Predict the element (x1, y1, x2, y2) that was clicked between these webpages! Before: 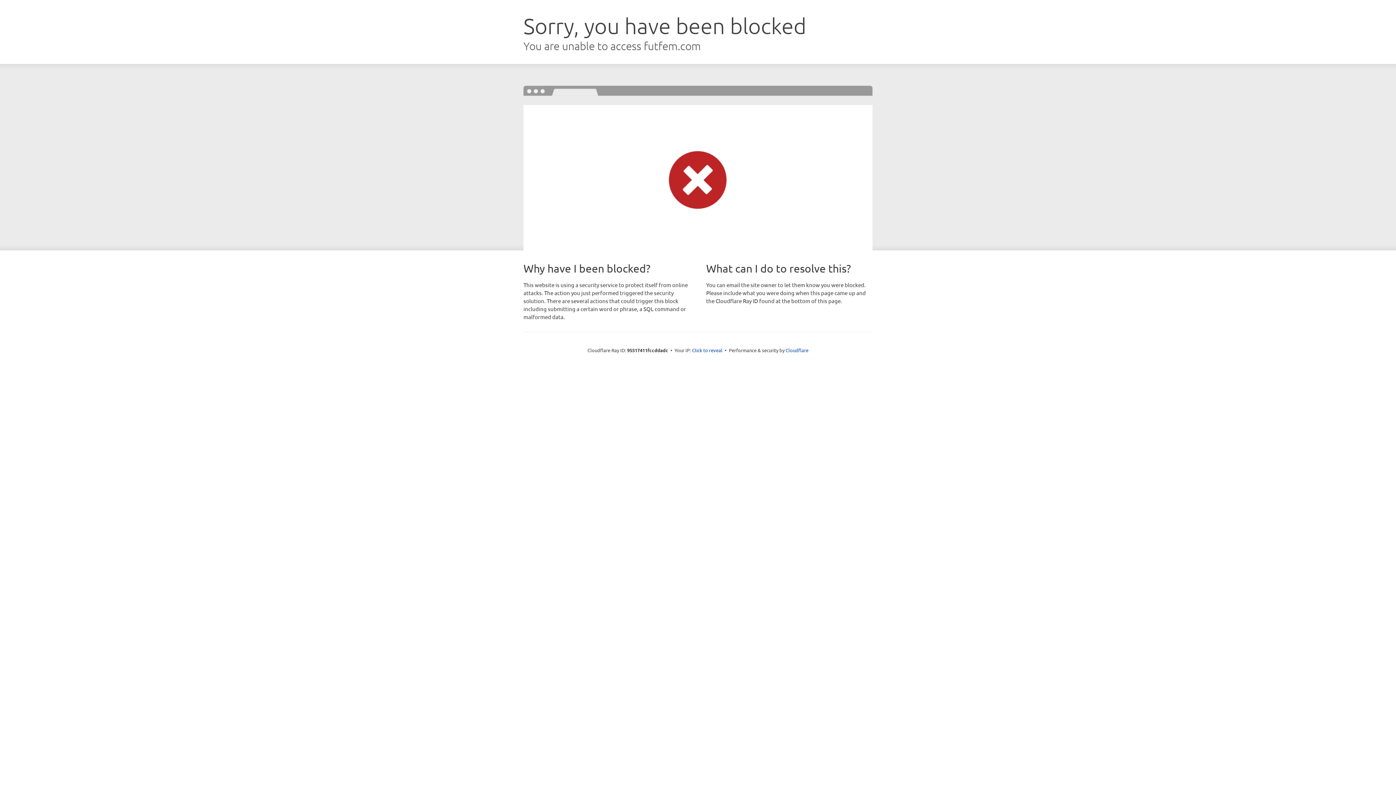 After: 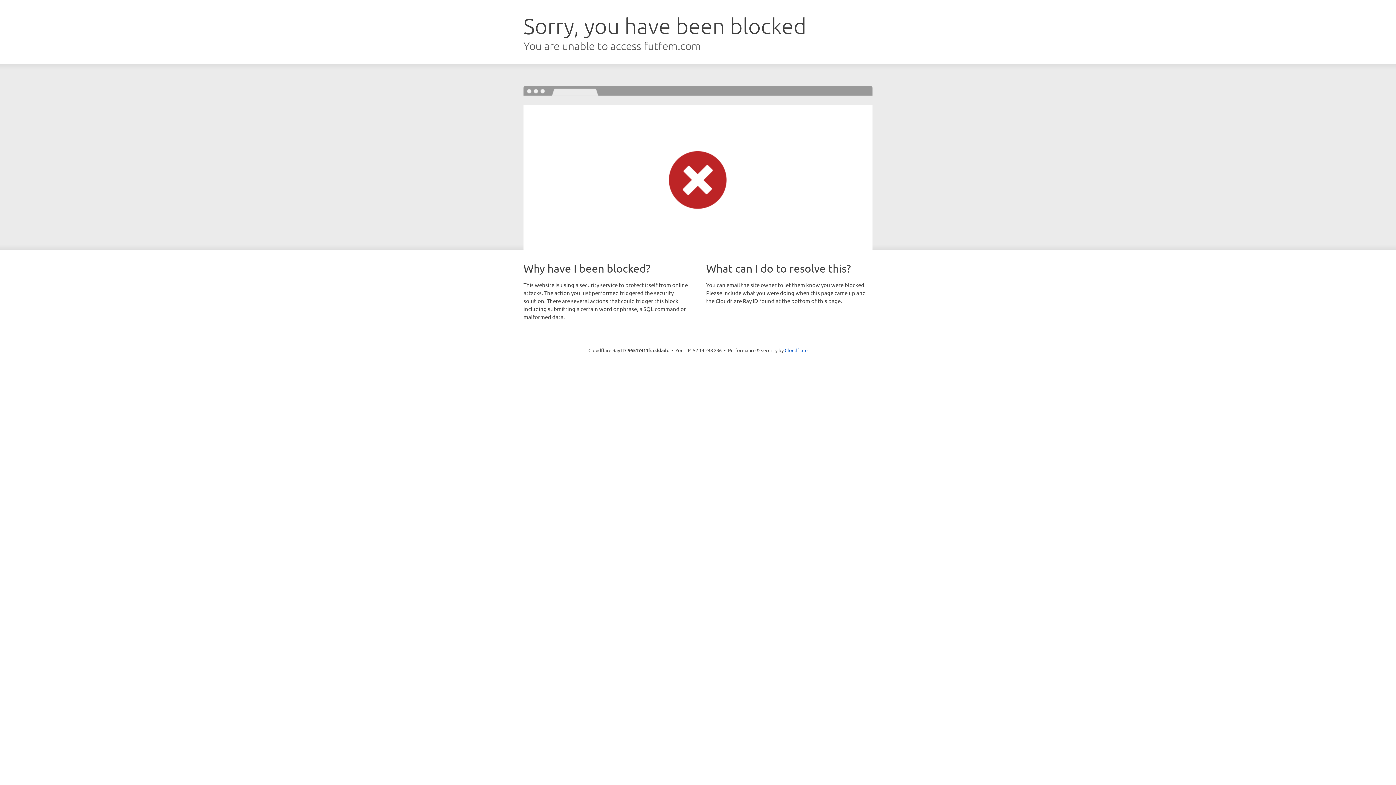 Action: label: Click to reveal bbox: (692, 346, 722, 353)